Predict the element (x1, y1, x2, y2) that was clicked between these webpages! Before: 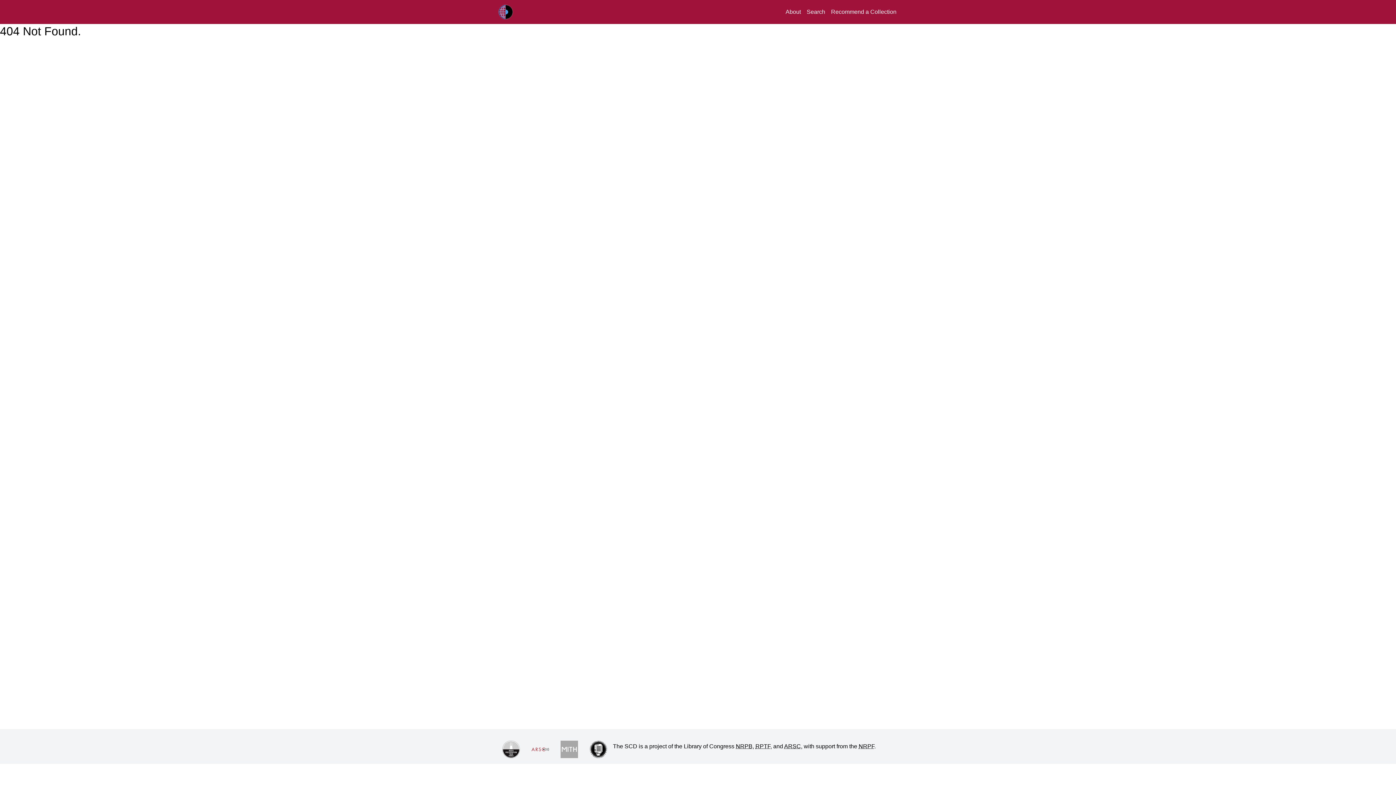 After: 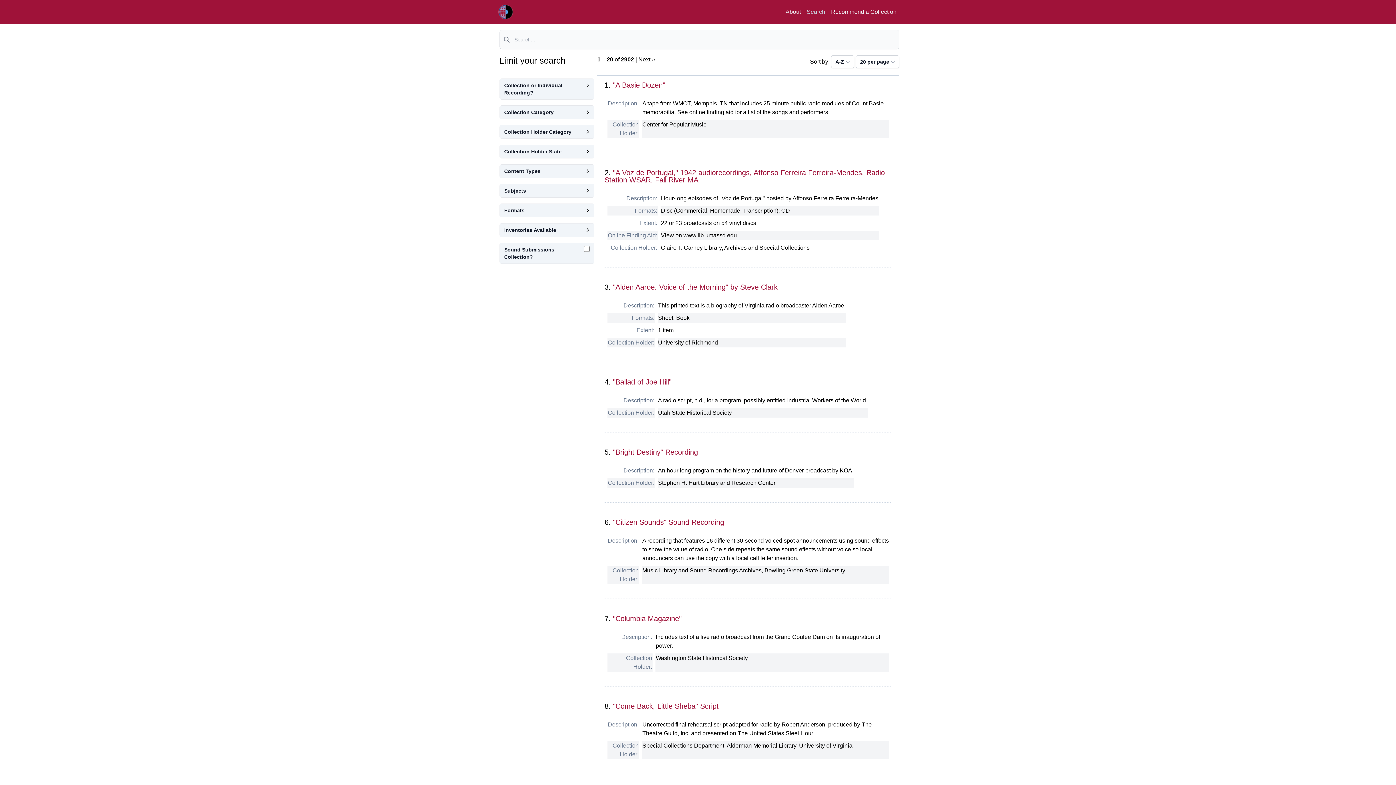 Action: label: Search bbox: (806, 8, 825, 14)